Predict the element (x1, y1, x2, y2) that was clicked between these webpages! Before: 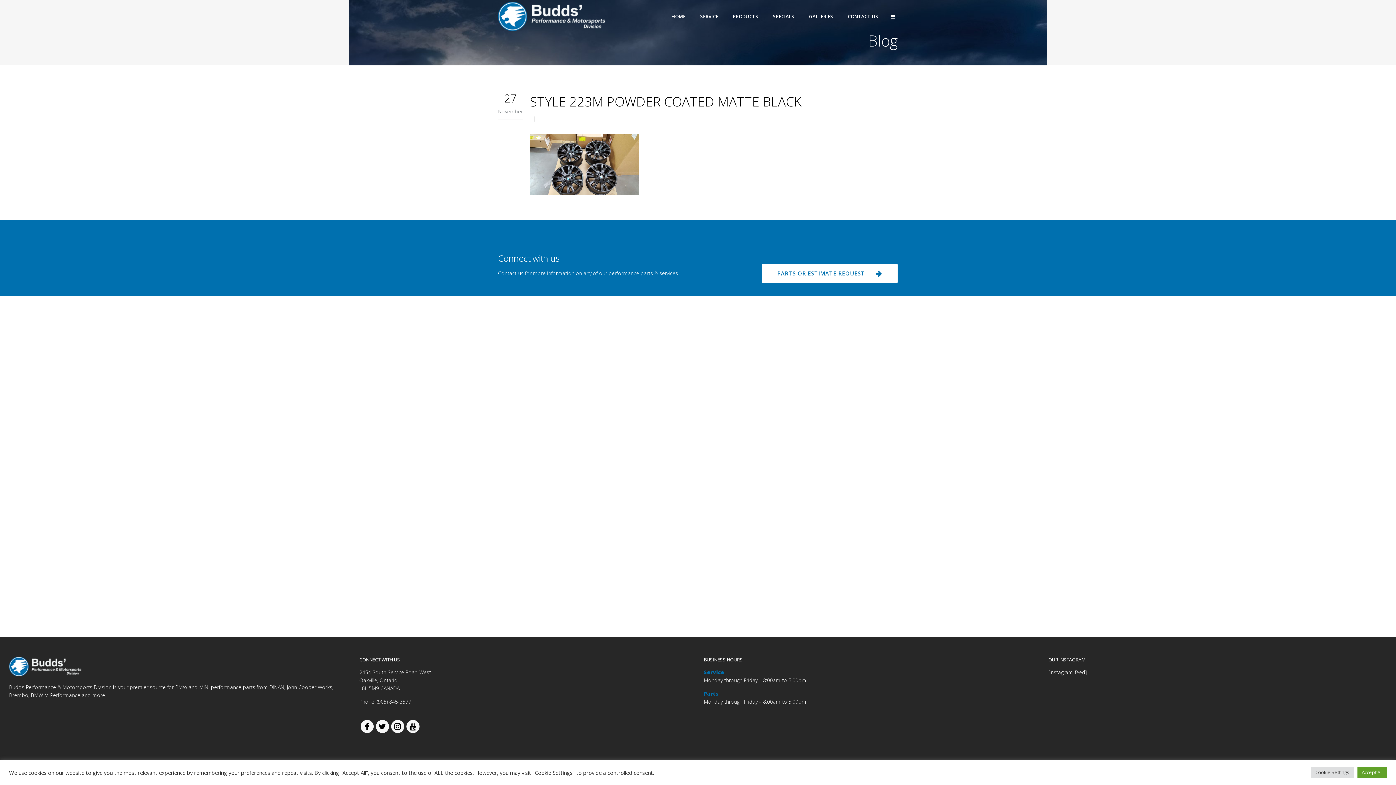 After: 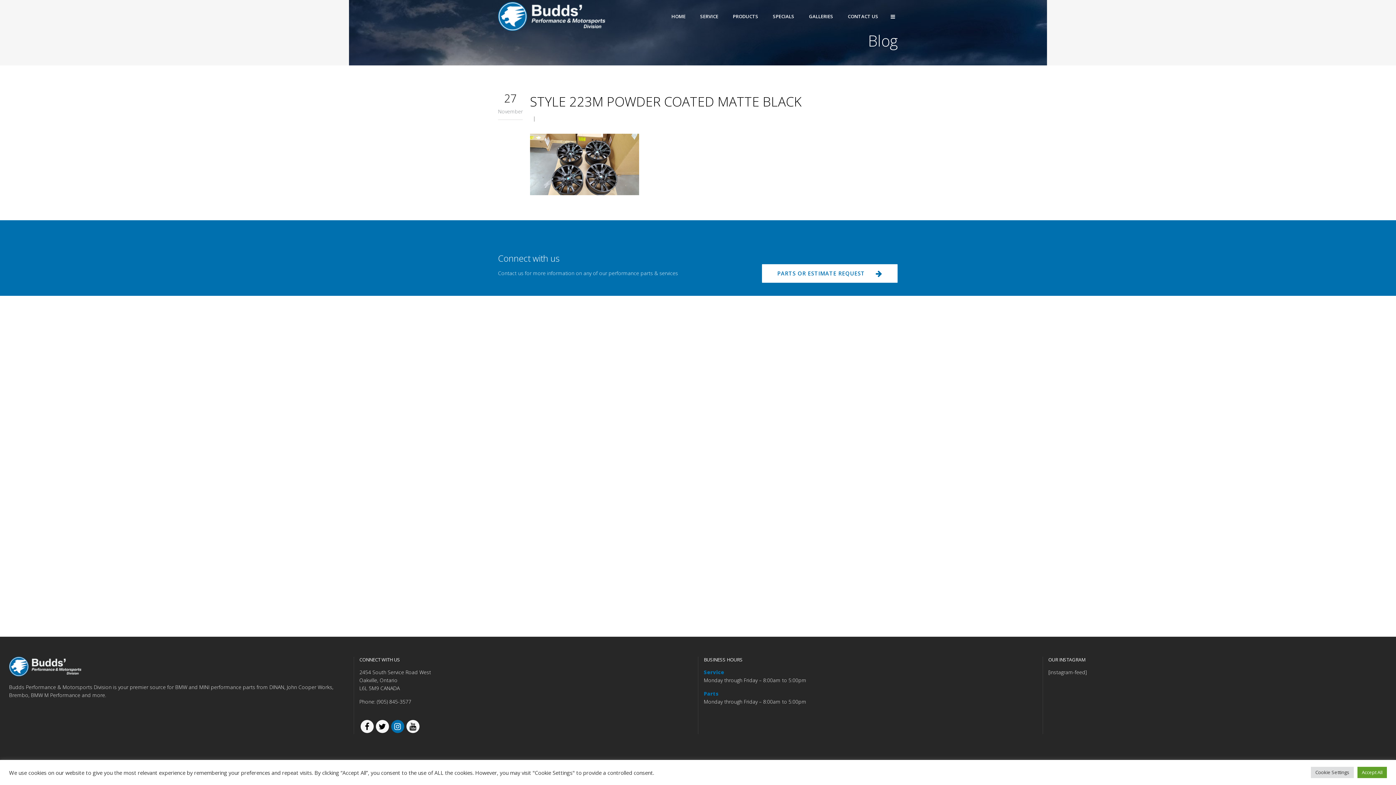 Action: bbox: (390, 722, 405, 729)